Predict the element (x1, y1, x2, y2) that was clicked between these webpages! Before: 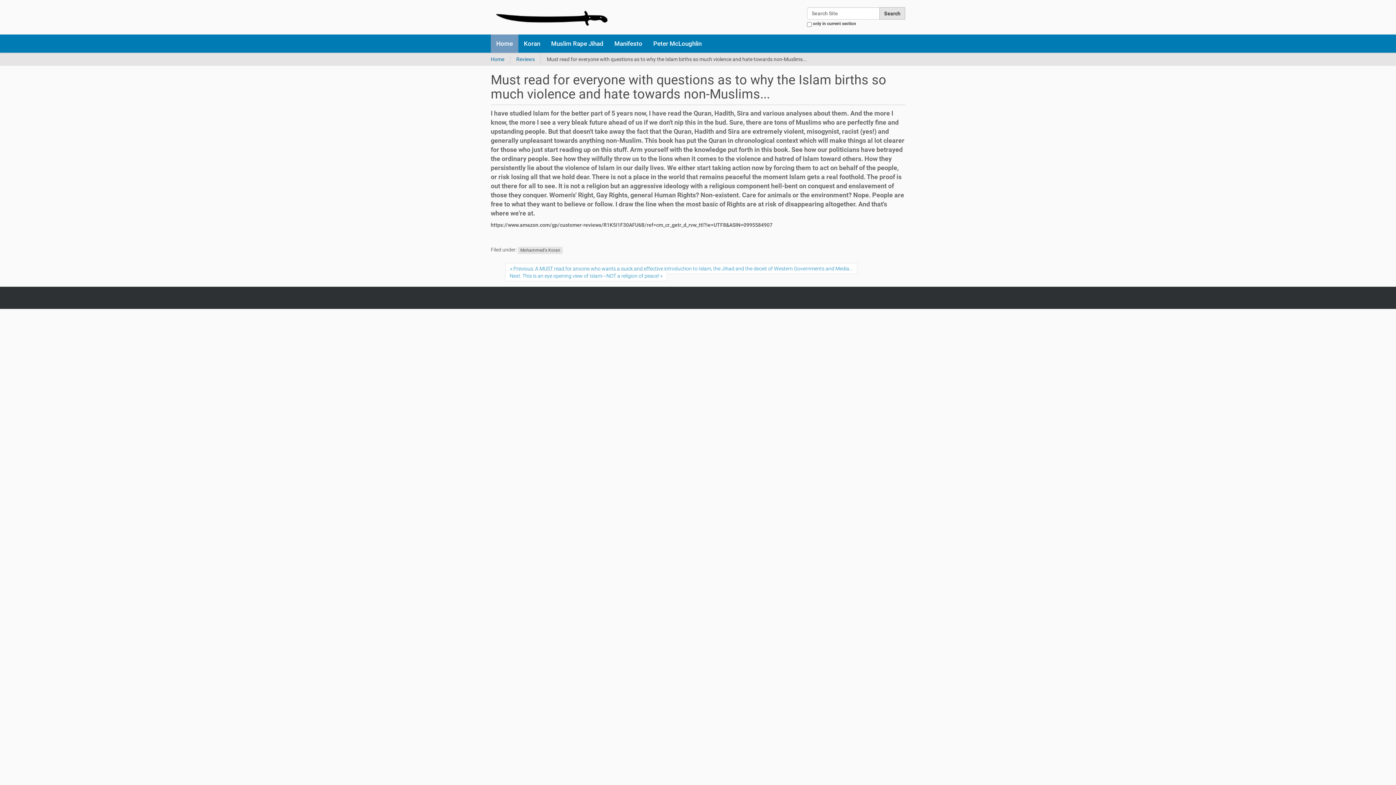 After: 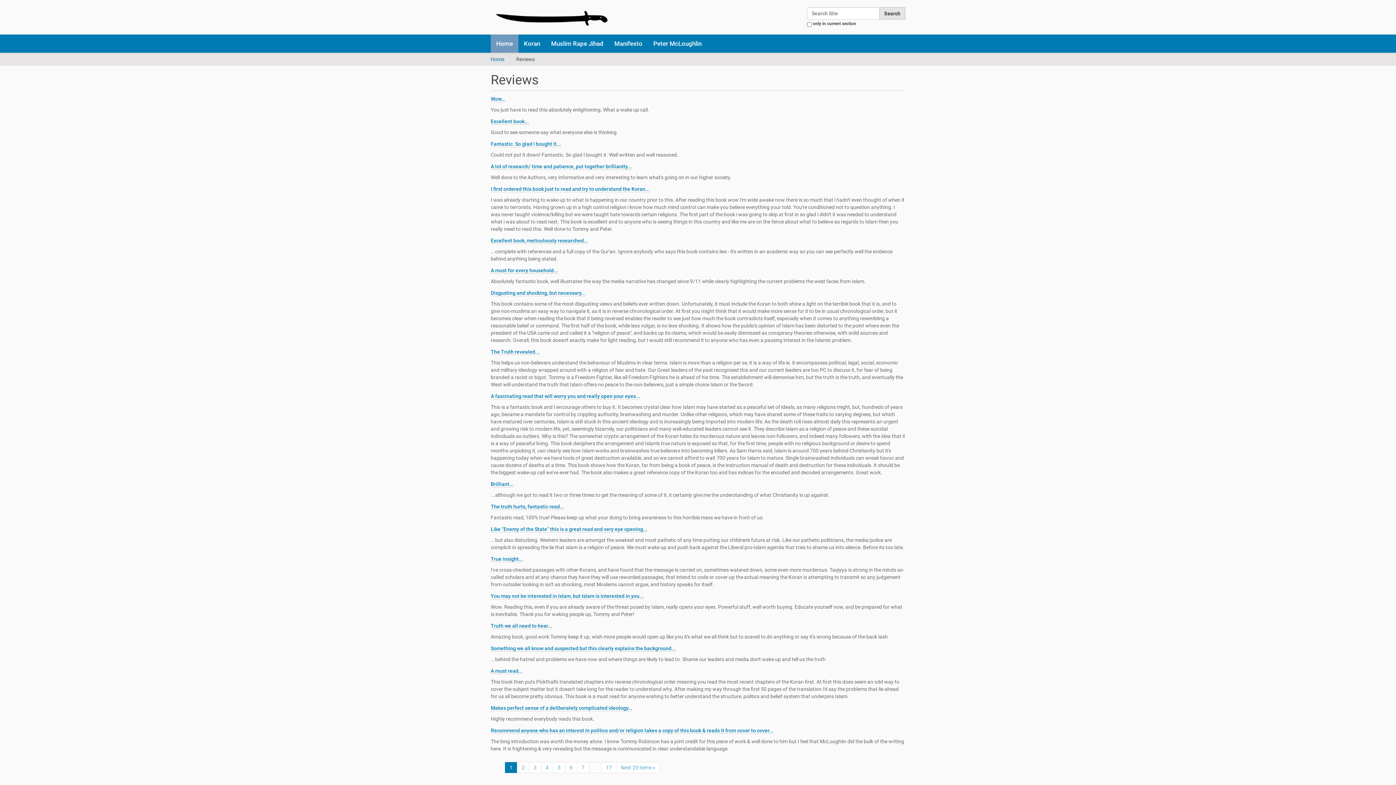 Action: label: Reviews bbox: (516, 56, 534, 62)